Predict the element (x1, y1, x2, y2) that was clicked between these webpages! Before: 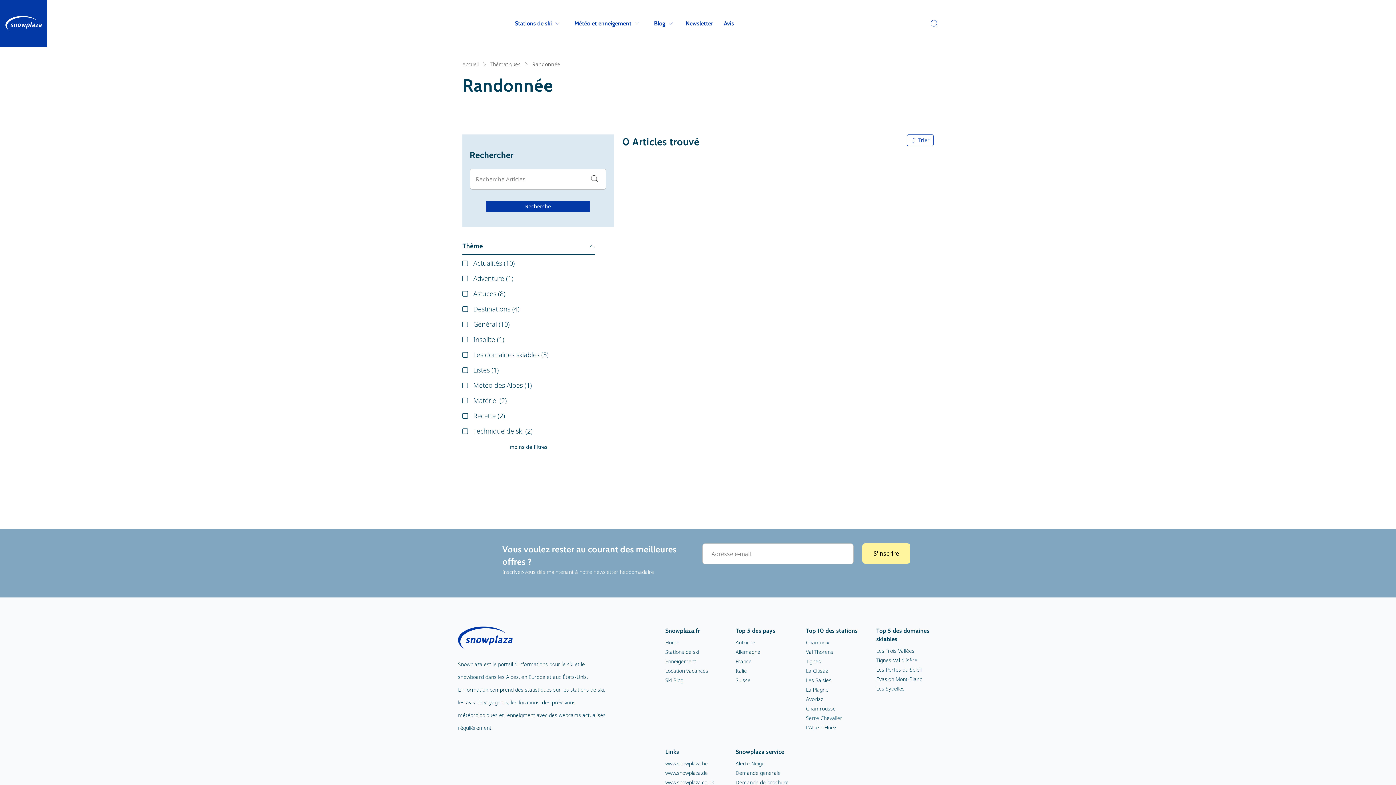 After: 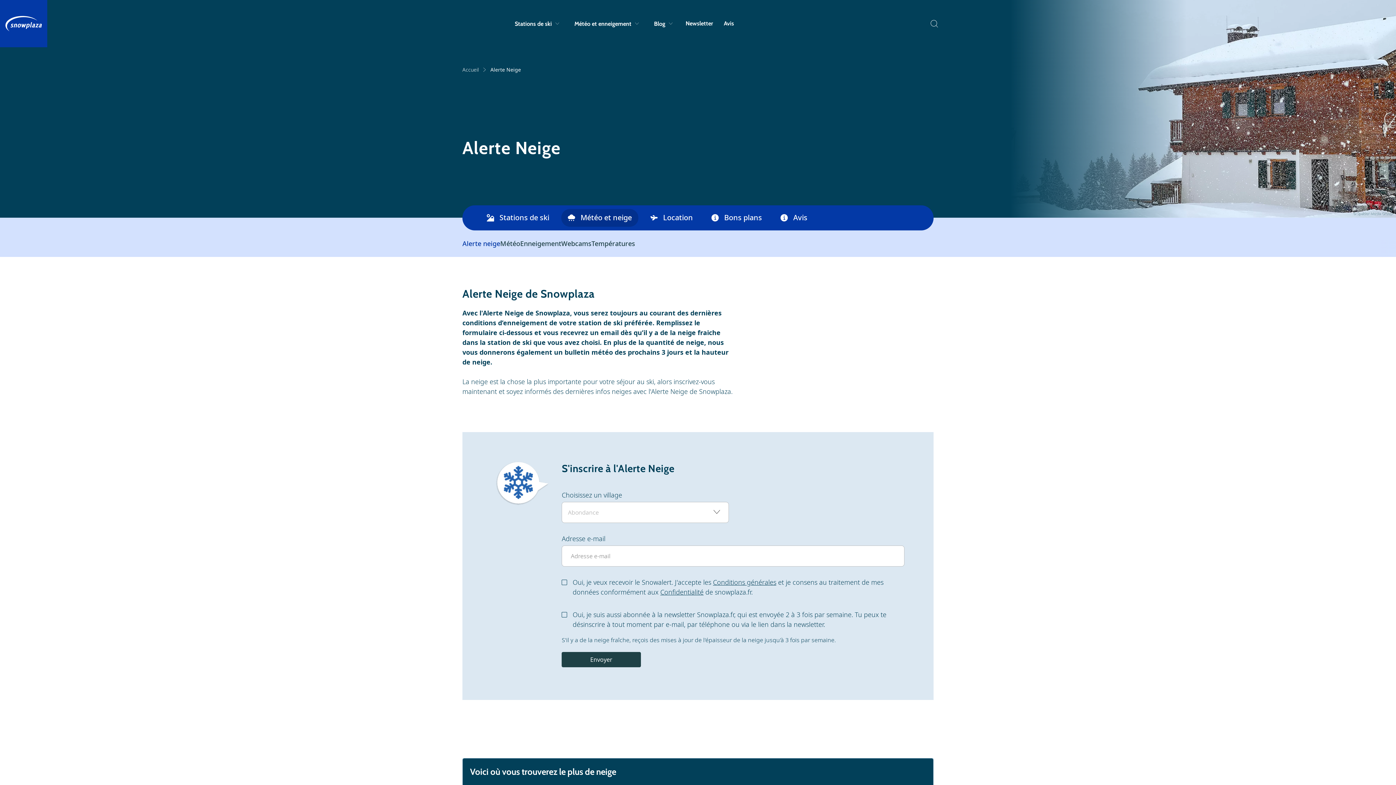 Action: bbox: (735, 760, 764, 767) label: Alerte Neige